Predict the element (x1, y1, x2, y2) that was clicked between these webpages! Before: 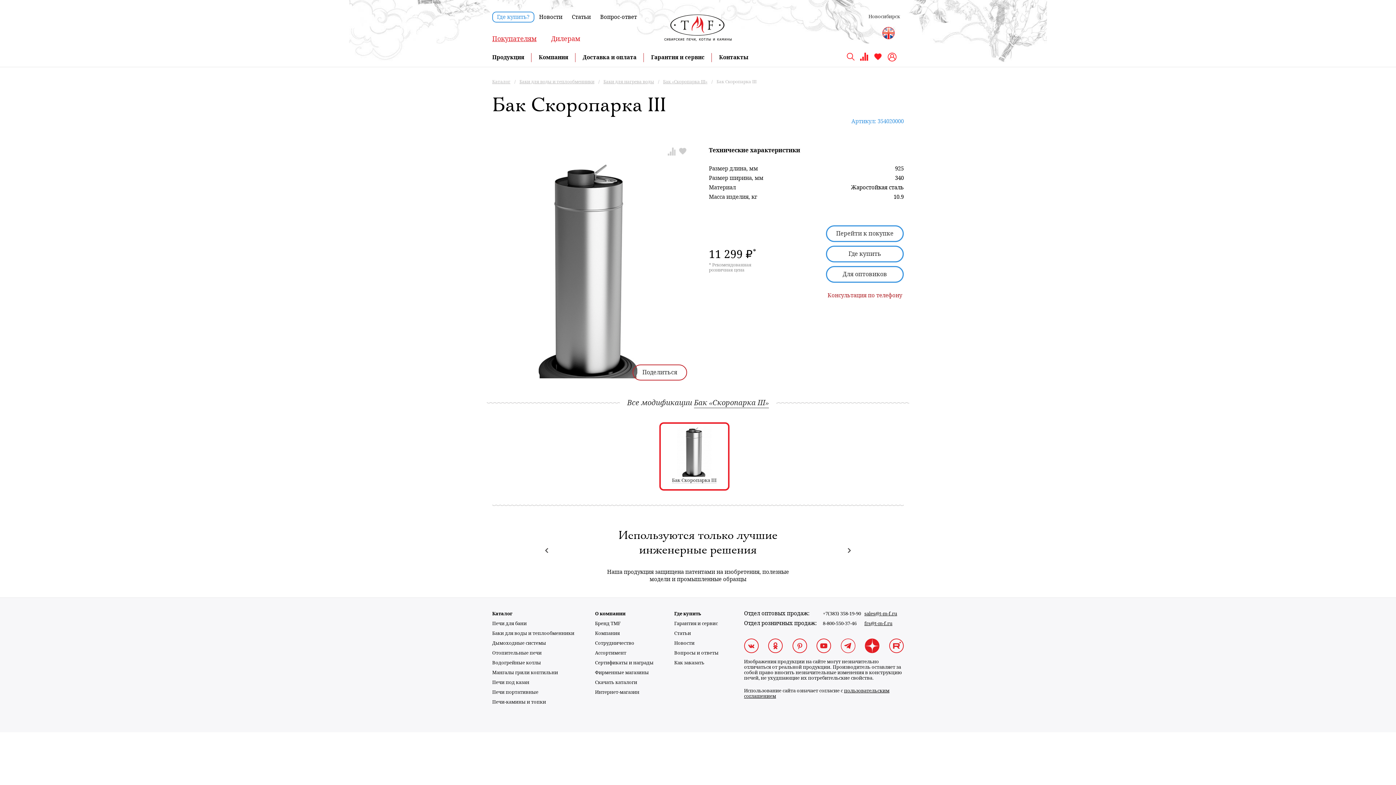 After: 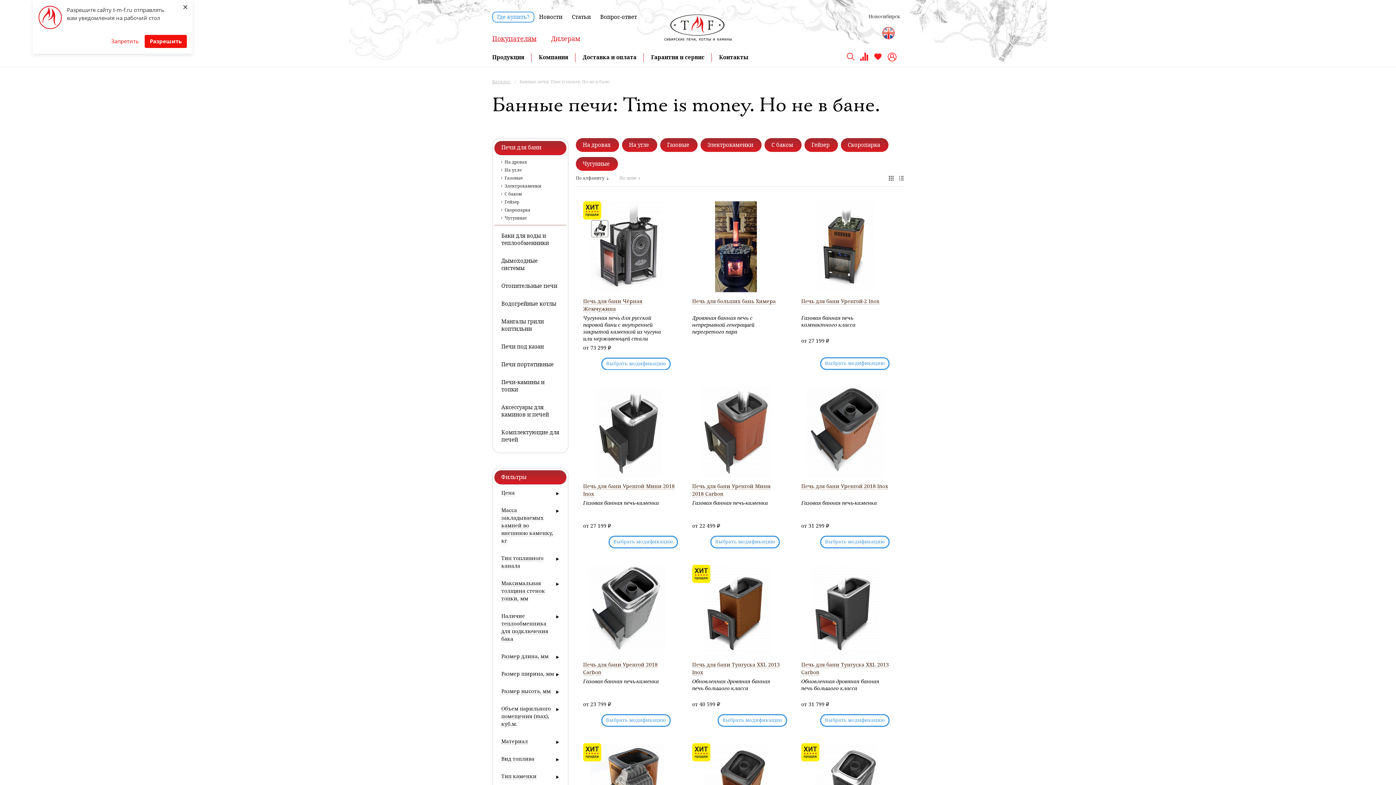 Action: bbox: (492, 621, 526, 626) label: Печи для бани